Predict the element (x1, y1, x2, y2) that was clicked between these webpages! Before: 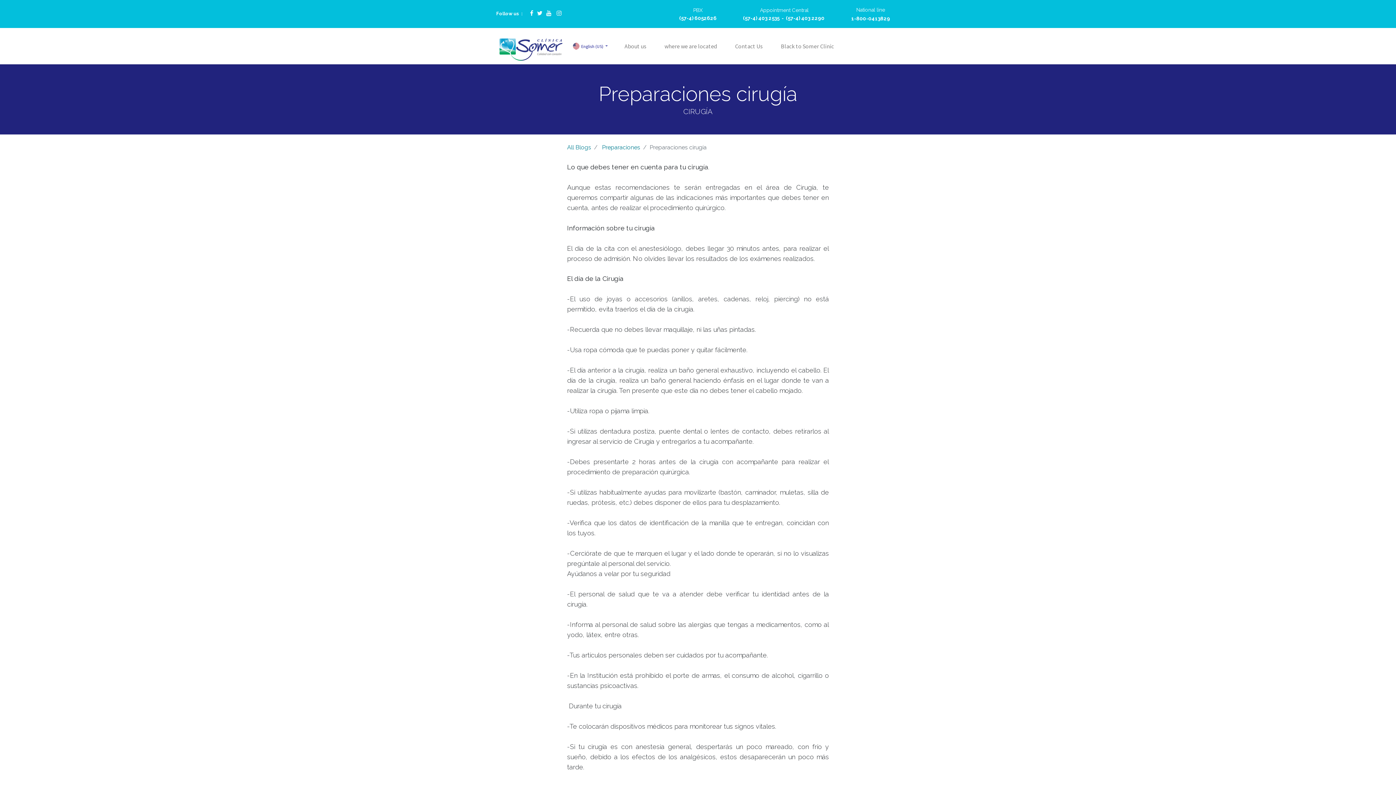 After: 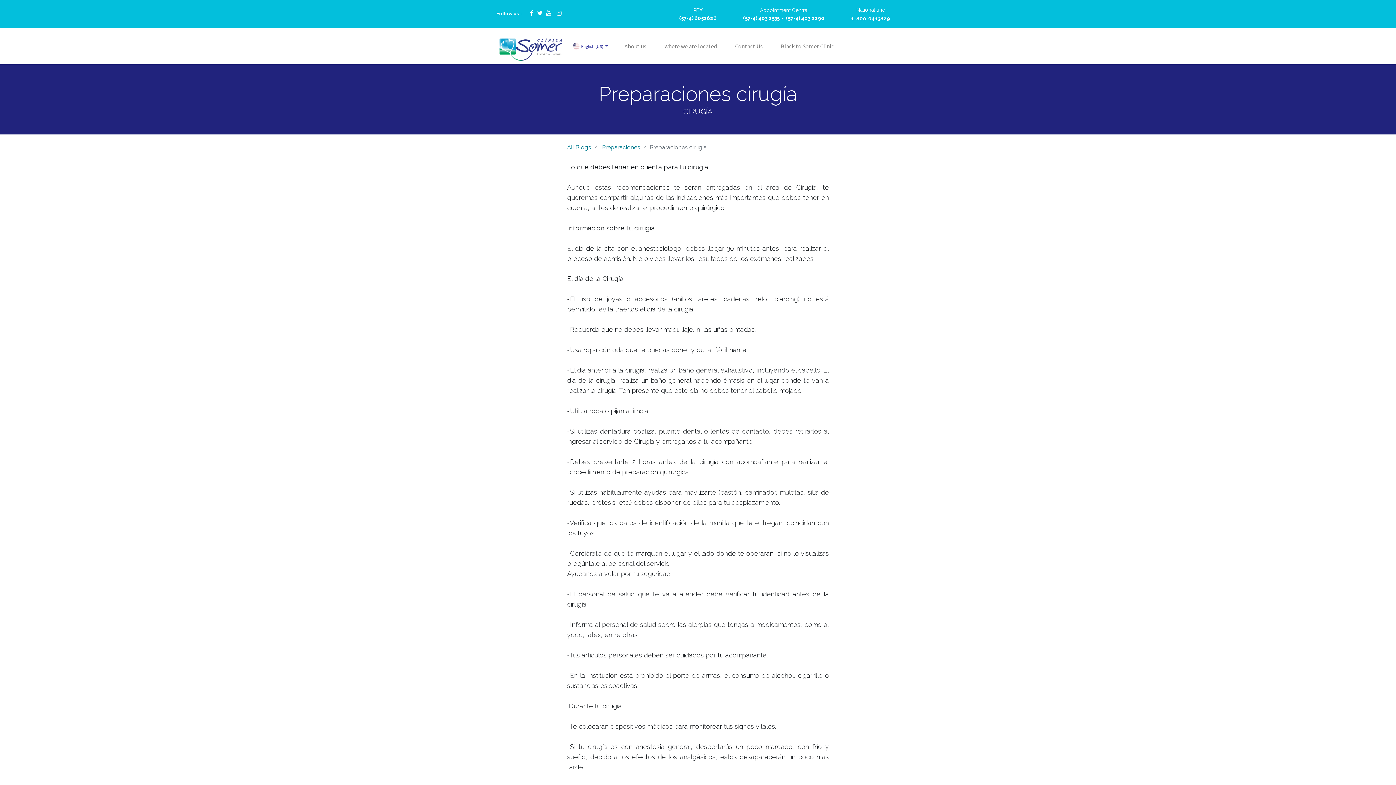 Action: bbox: (530, 8, 533, 17)